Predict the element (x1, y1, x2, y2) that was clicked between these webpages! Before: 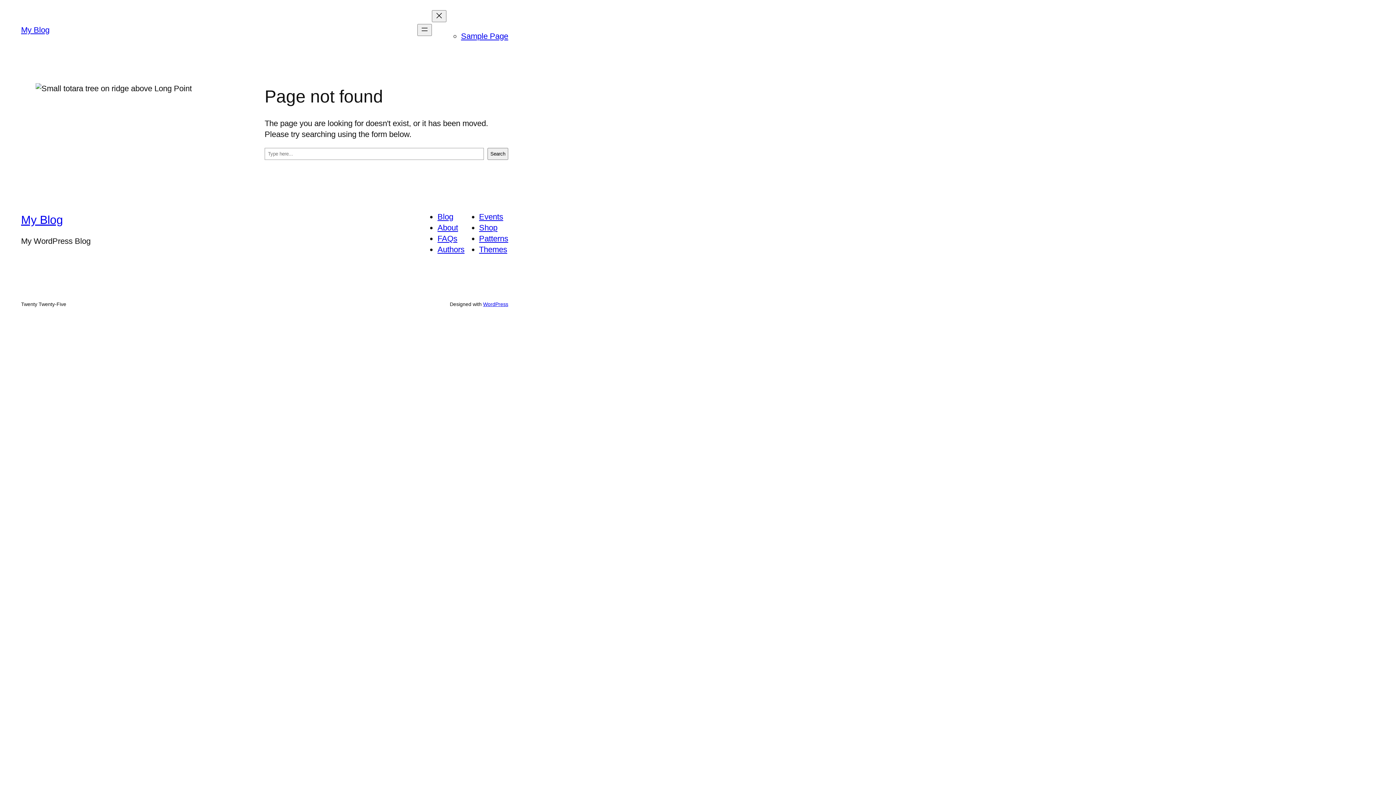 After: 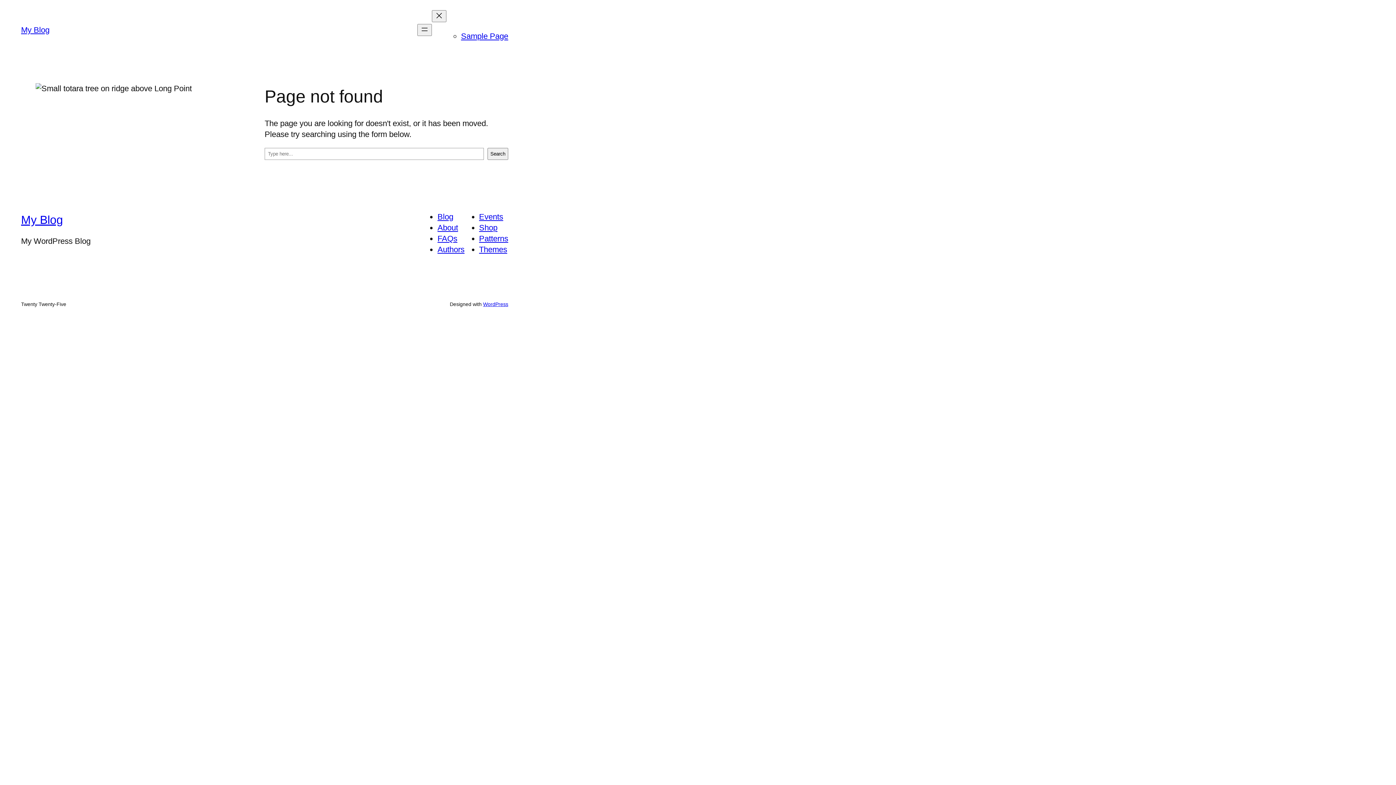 Action: bbox: (437, 234, 457, 243) label: FAQs